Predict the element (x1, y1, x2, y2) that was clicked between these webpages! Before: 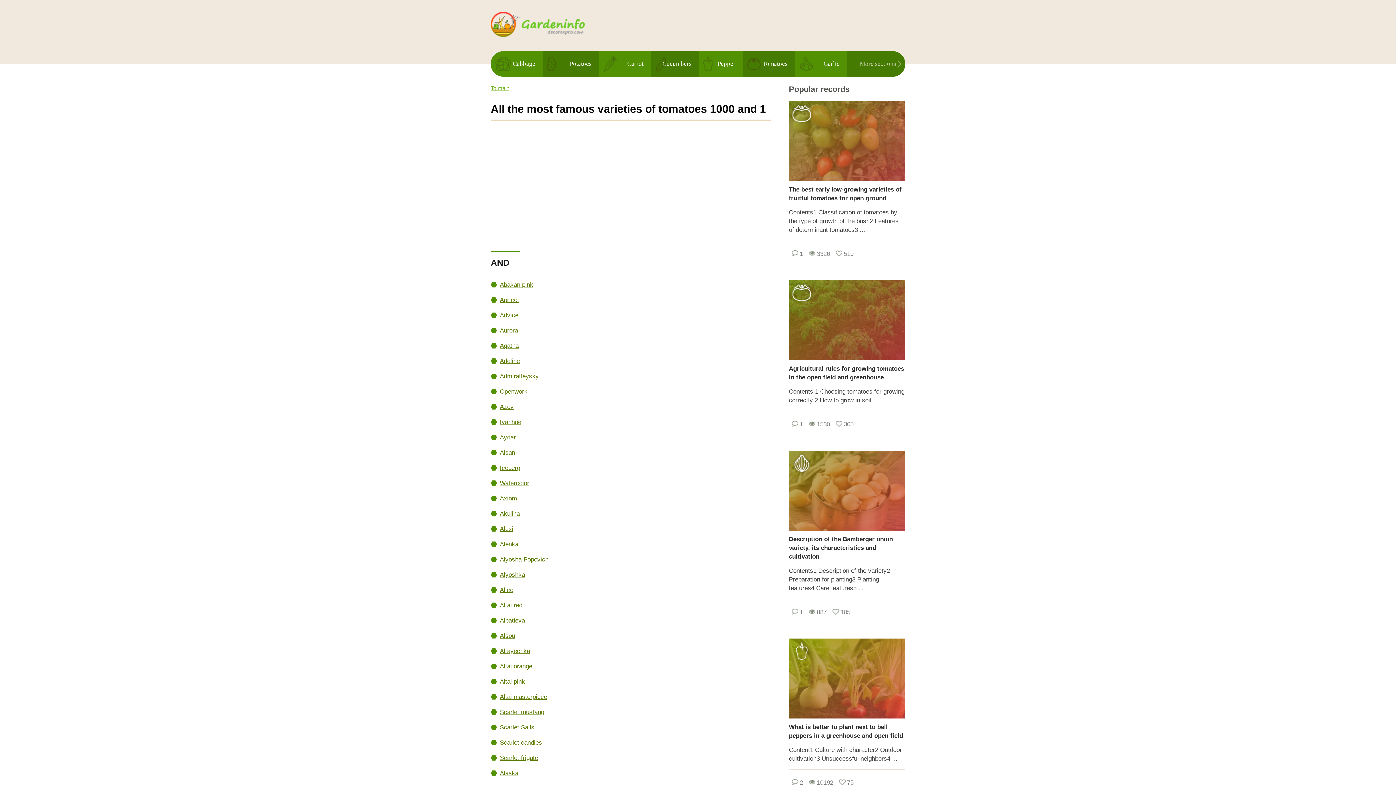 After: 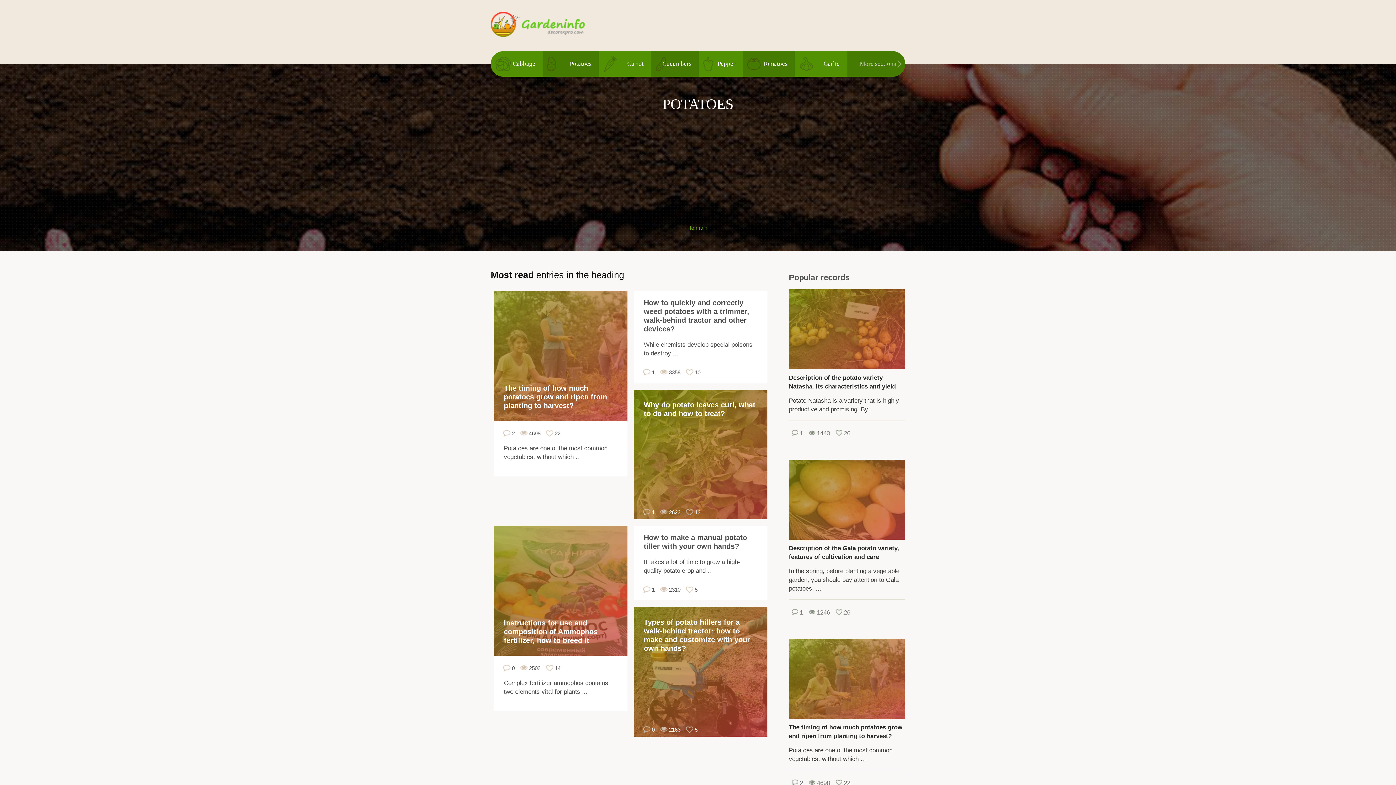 Action: bbox: (543, 51, 598, 76) label: Potatoes